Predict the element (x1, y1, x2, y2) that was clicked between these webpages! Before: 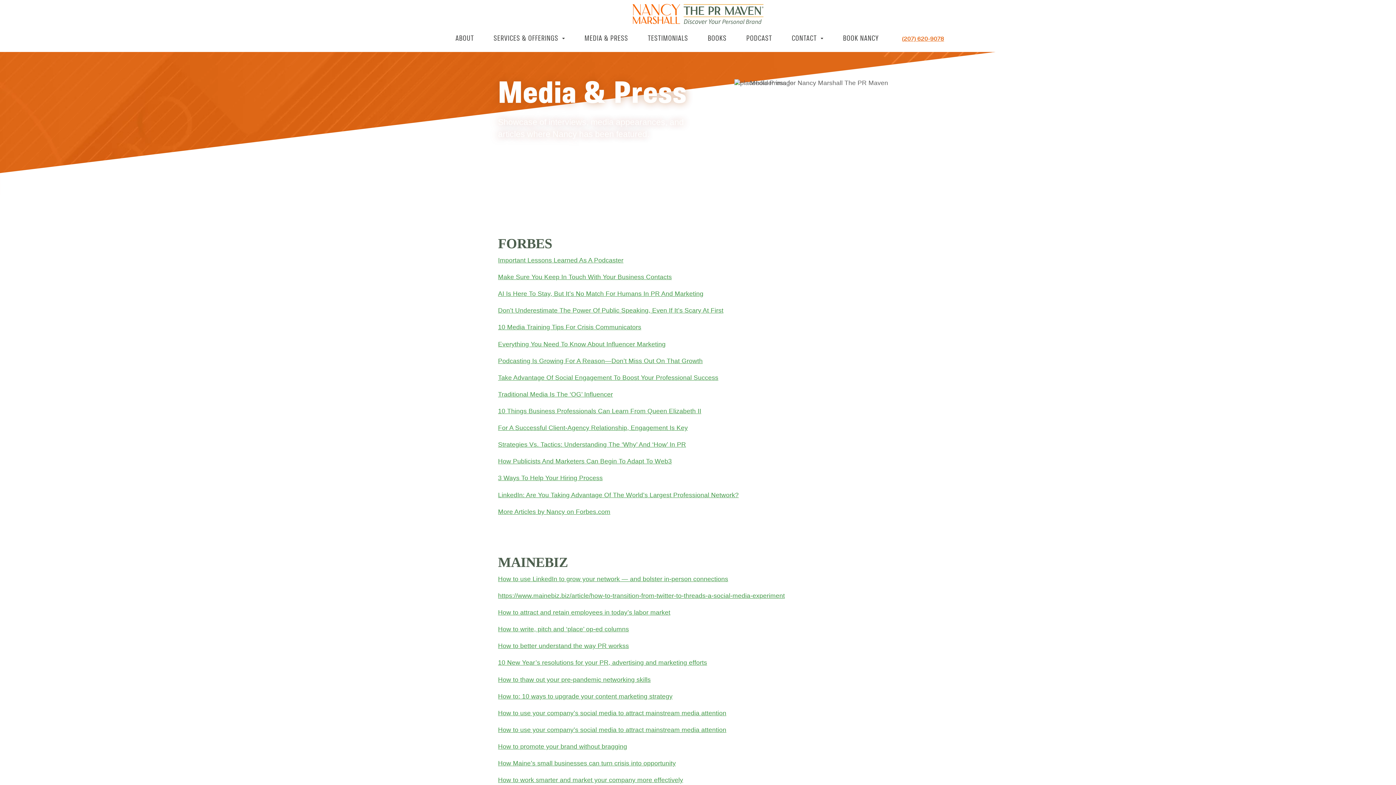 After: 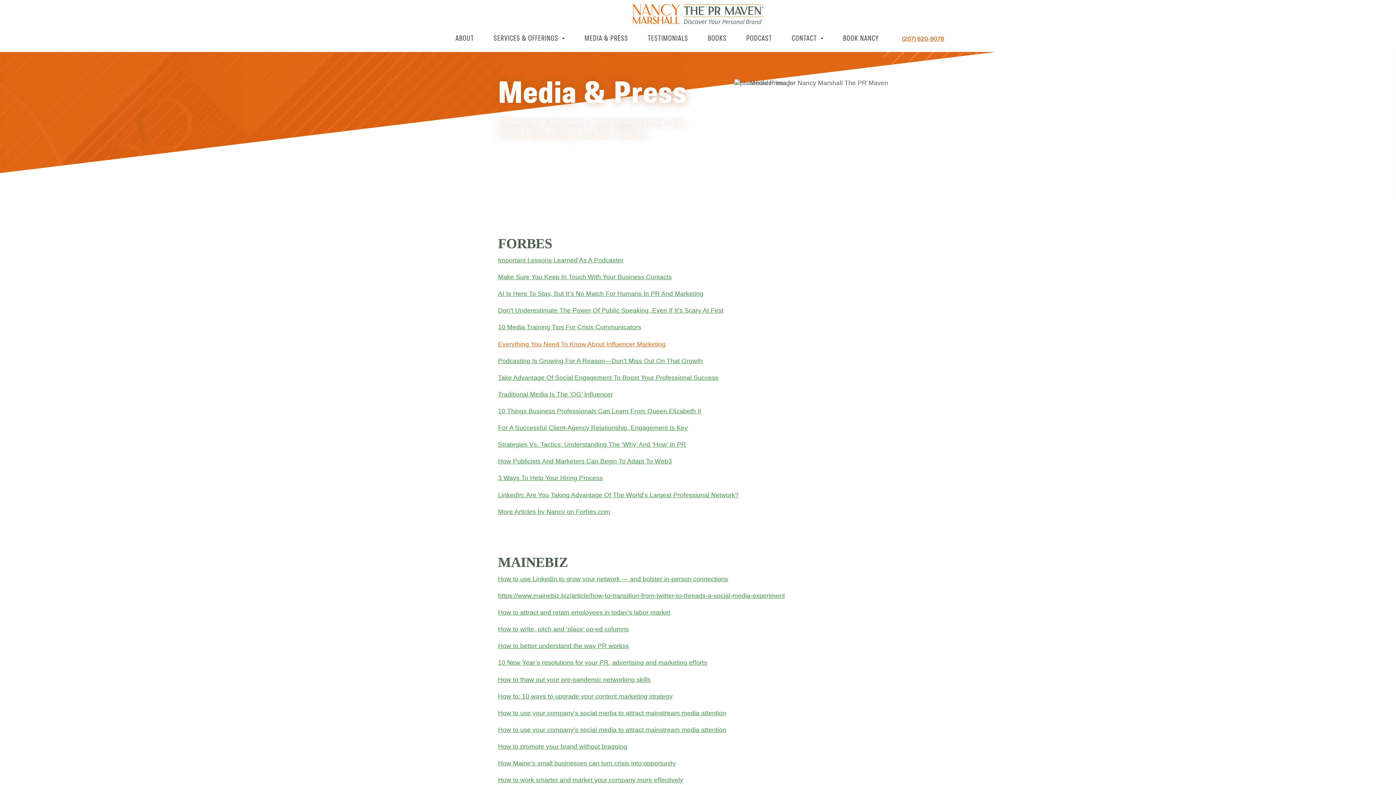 Action: label: Everything You Need To Know About Influencer Marketing bbox: (498, 340, 665, 347)